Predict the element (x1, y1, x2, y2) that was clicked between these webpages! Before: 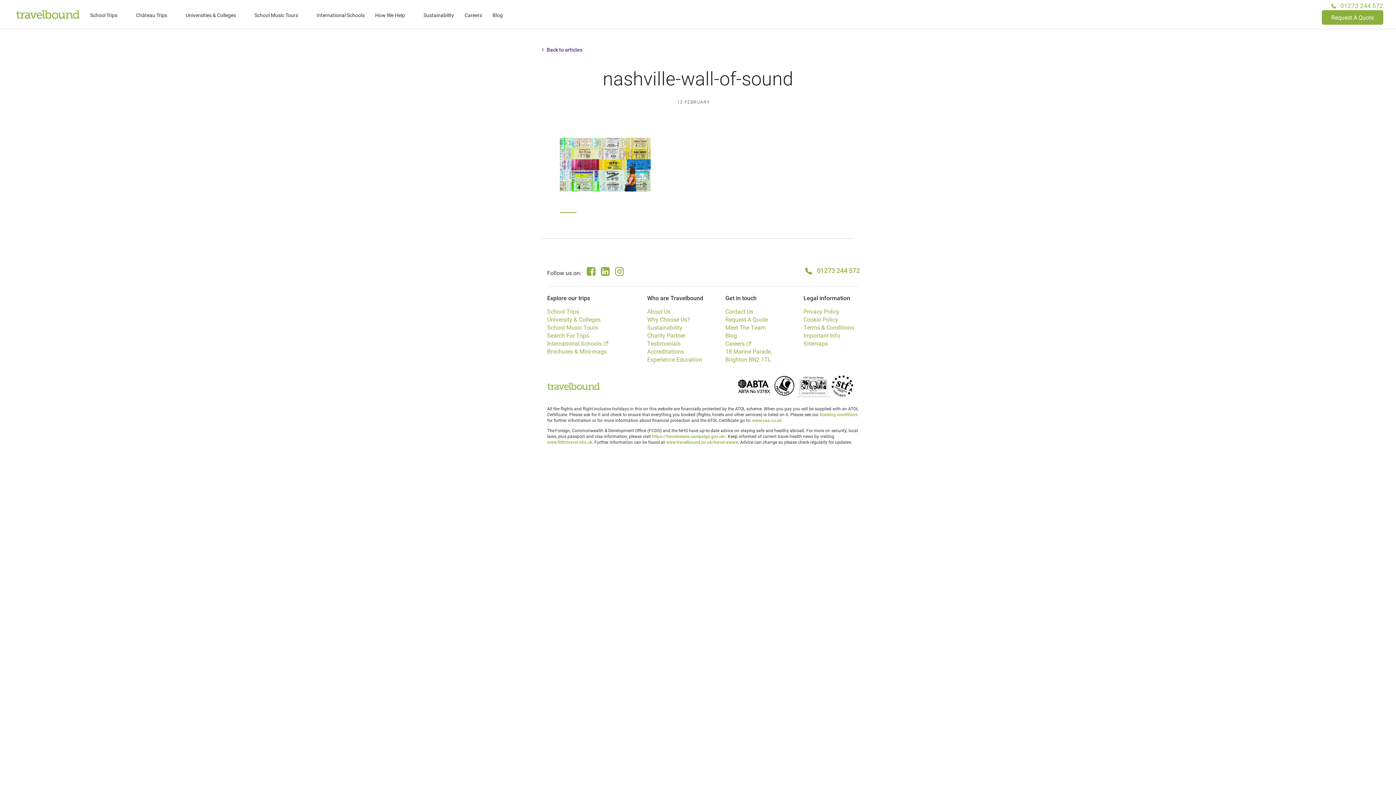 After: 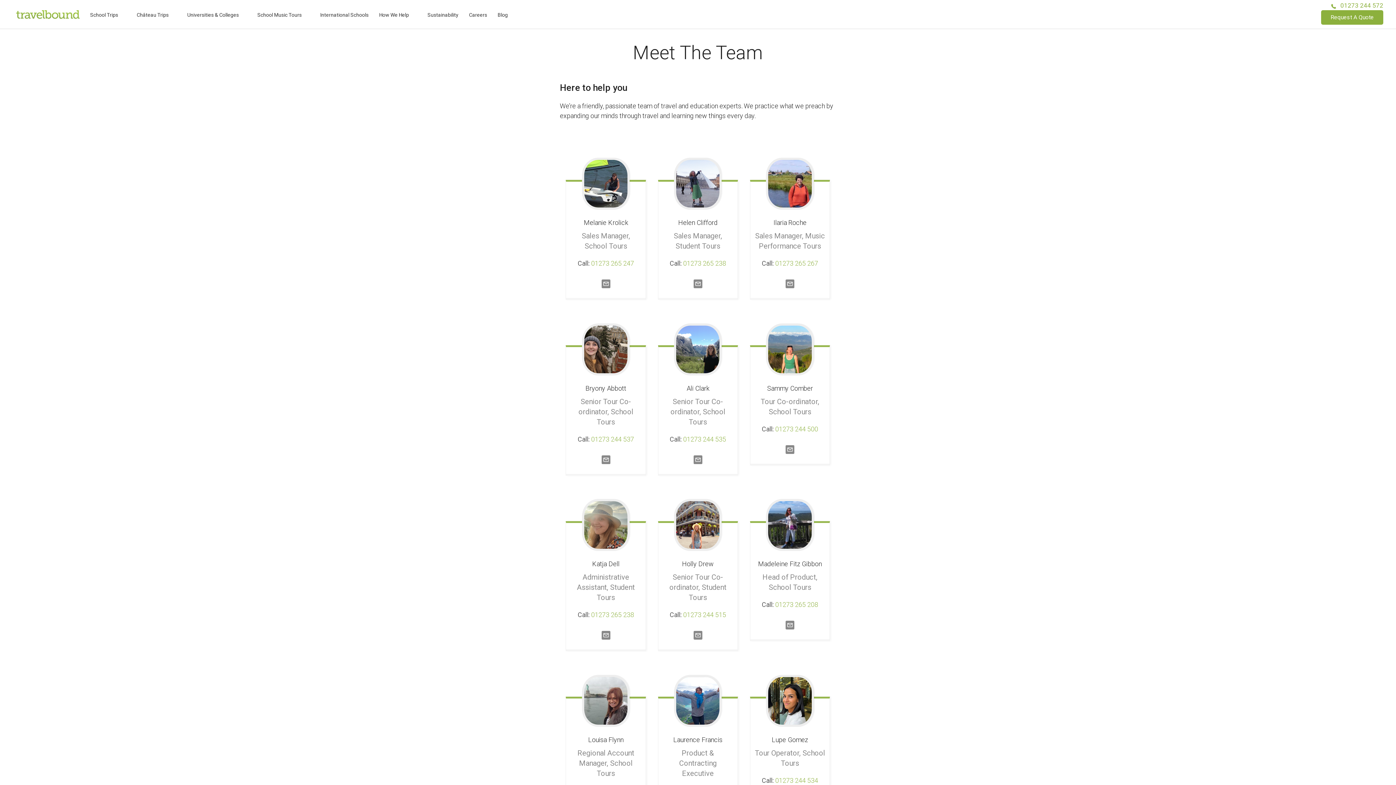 Action: label: Meet The Team bbox: (725, 323, 765, 331)